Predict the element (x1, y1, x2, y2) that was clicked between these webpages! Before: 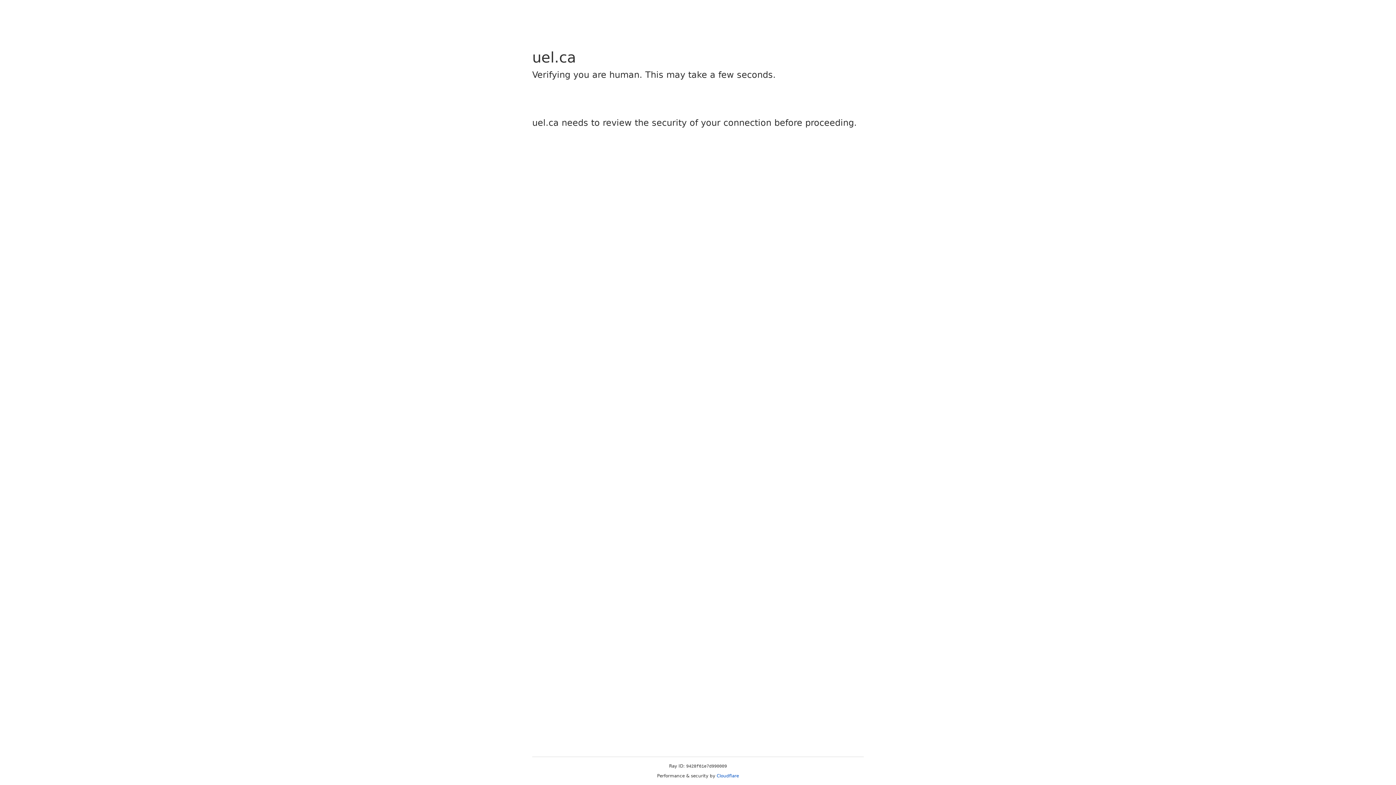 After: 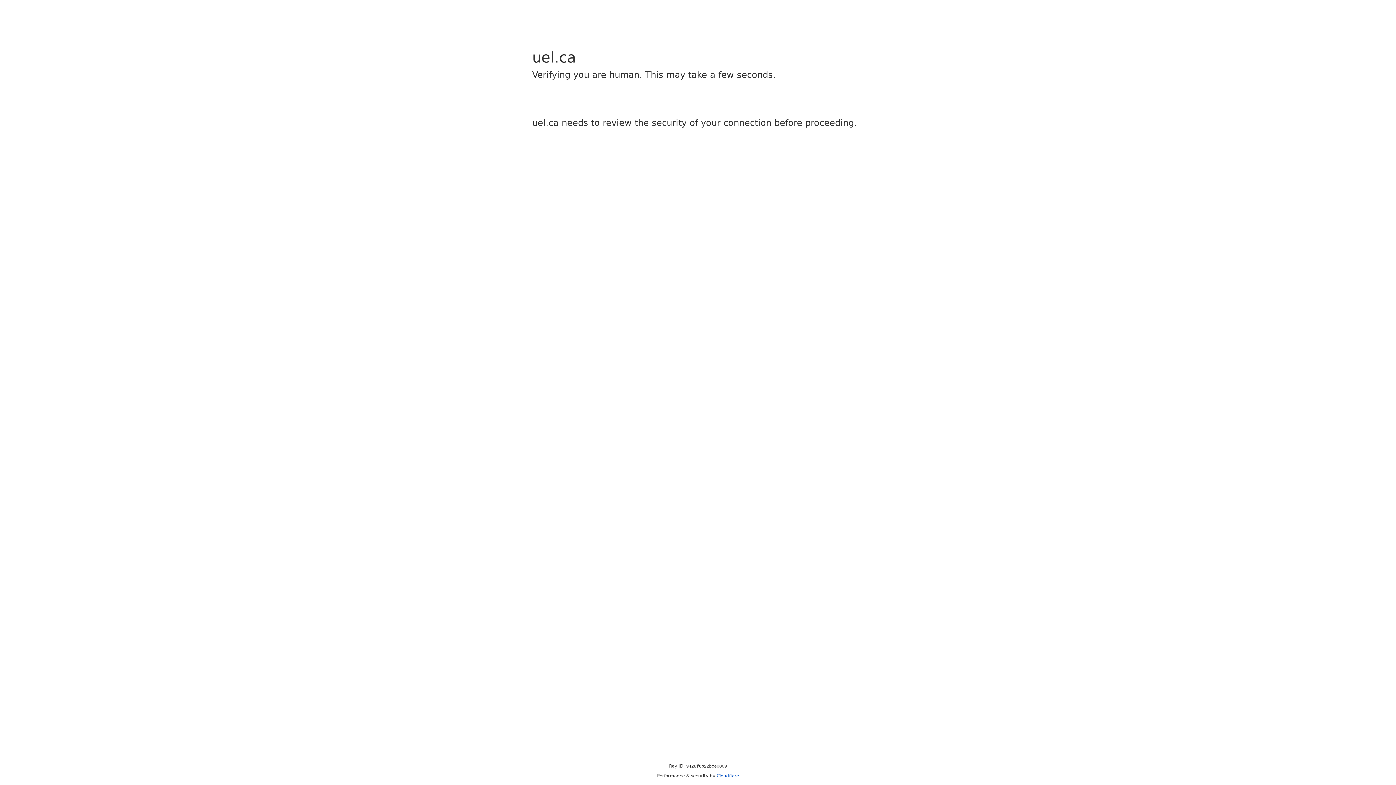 Action: bbox: (716, 773, 739, 778) label: Cloudflare